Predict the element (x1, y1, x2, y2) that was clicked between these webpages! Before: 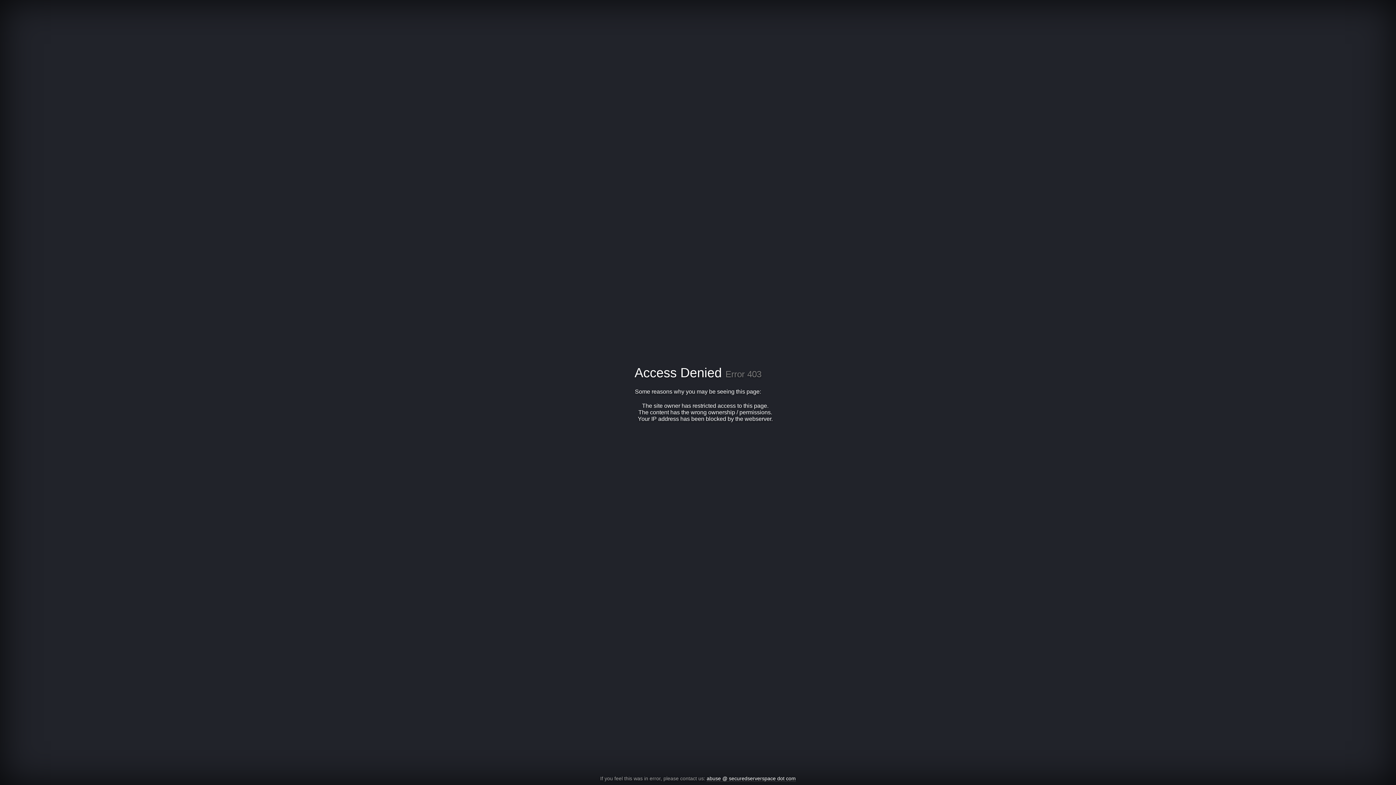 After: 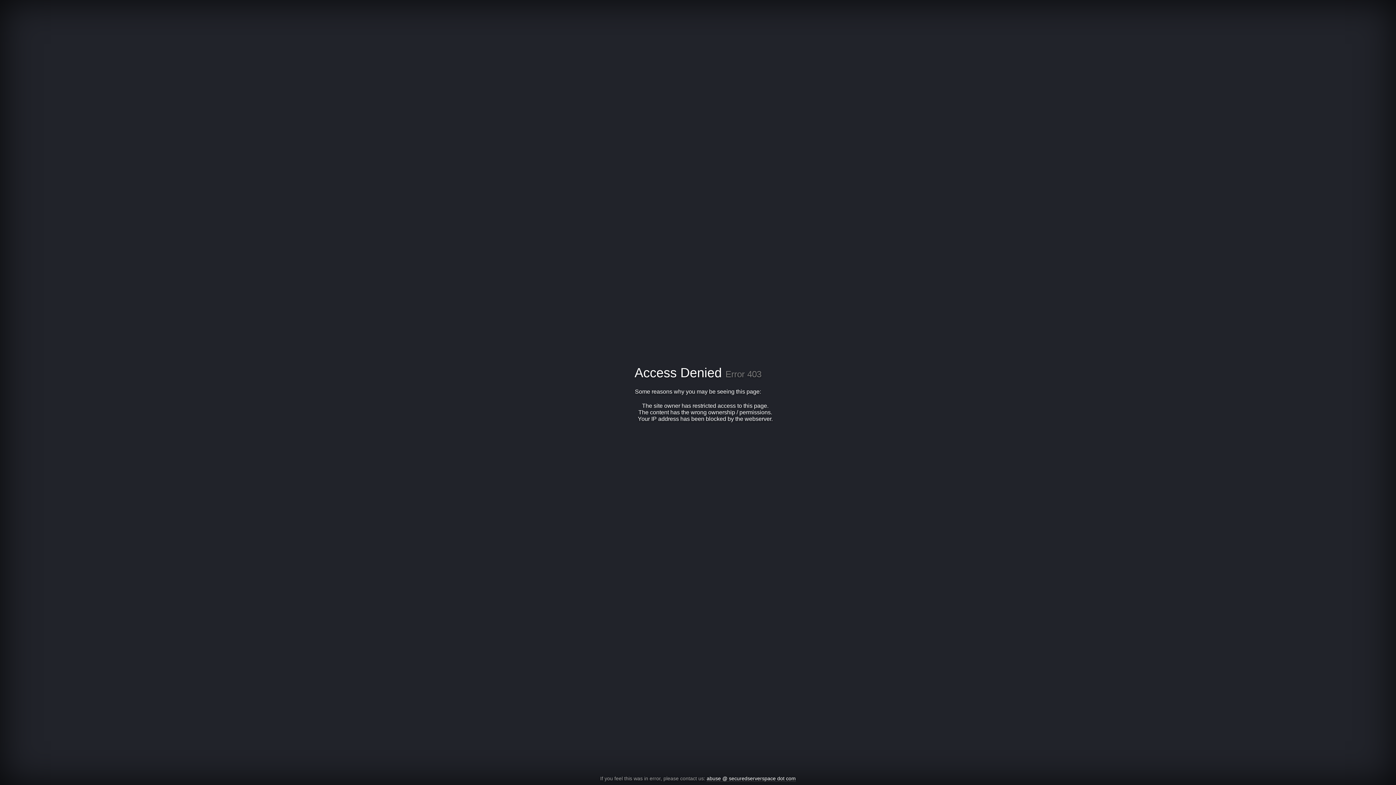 Action: bbox: (706, 776, 796, 782) label: abuse @ securedserverspace dot com